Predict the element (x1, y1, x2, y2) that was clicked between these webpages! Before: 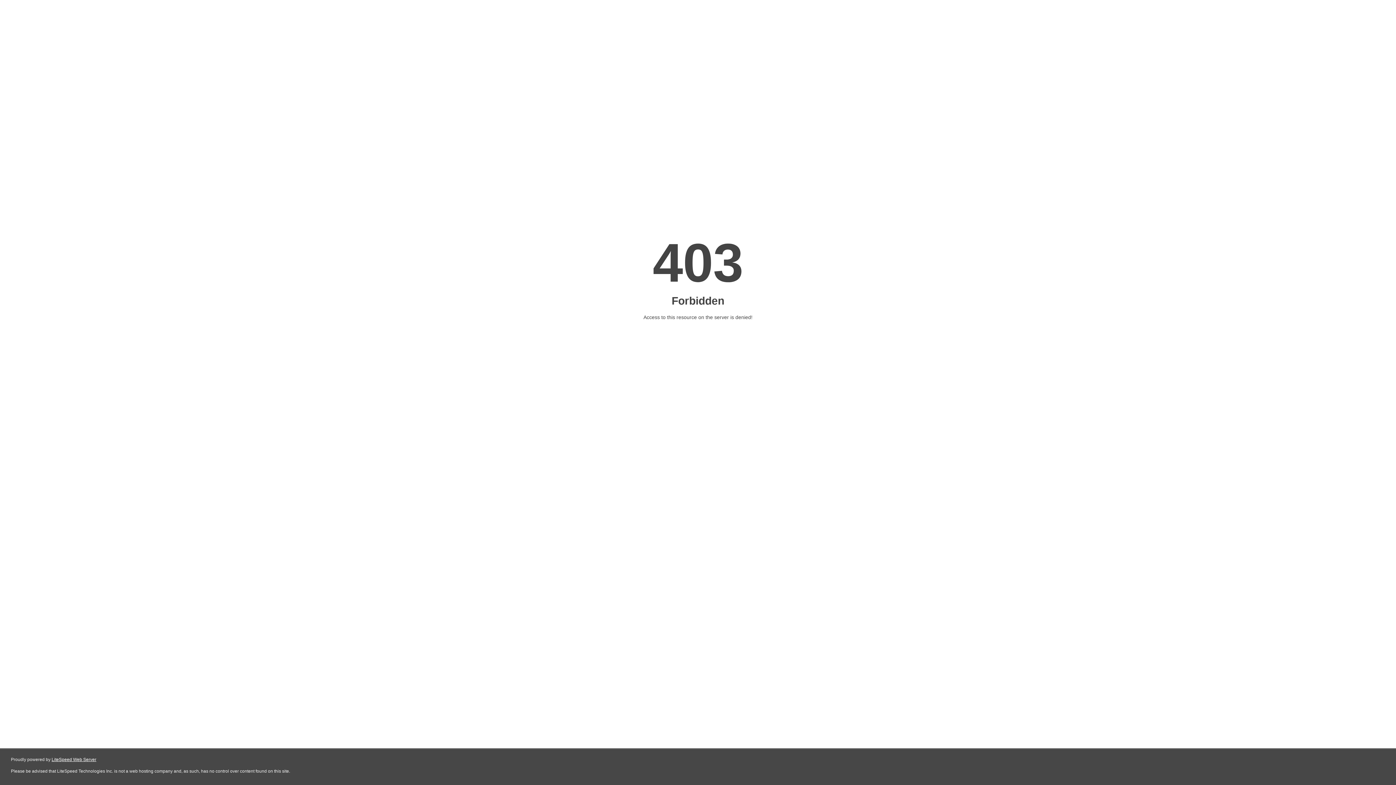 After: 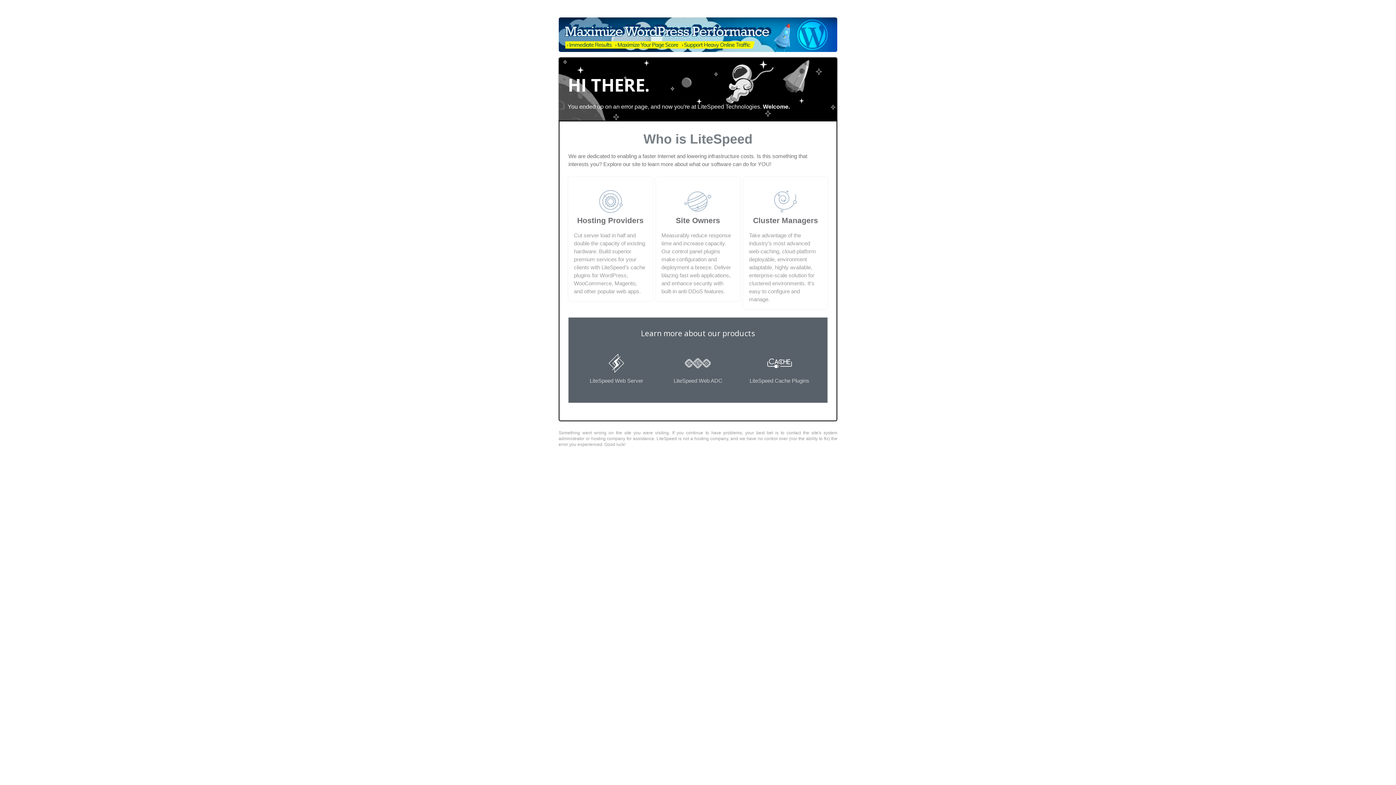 Action: bbox: (51, 757, 96, 762) label: LiteSpeed Web Server